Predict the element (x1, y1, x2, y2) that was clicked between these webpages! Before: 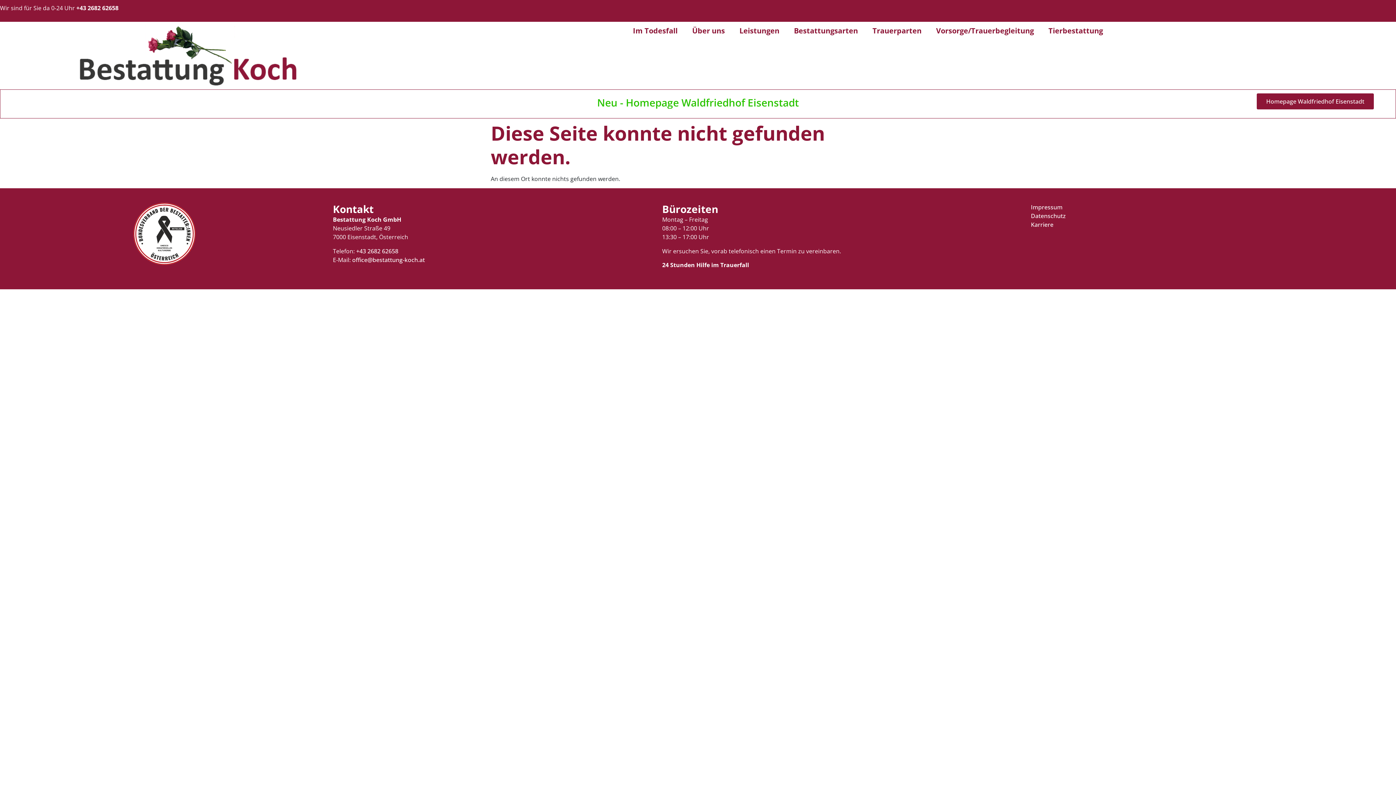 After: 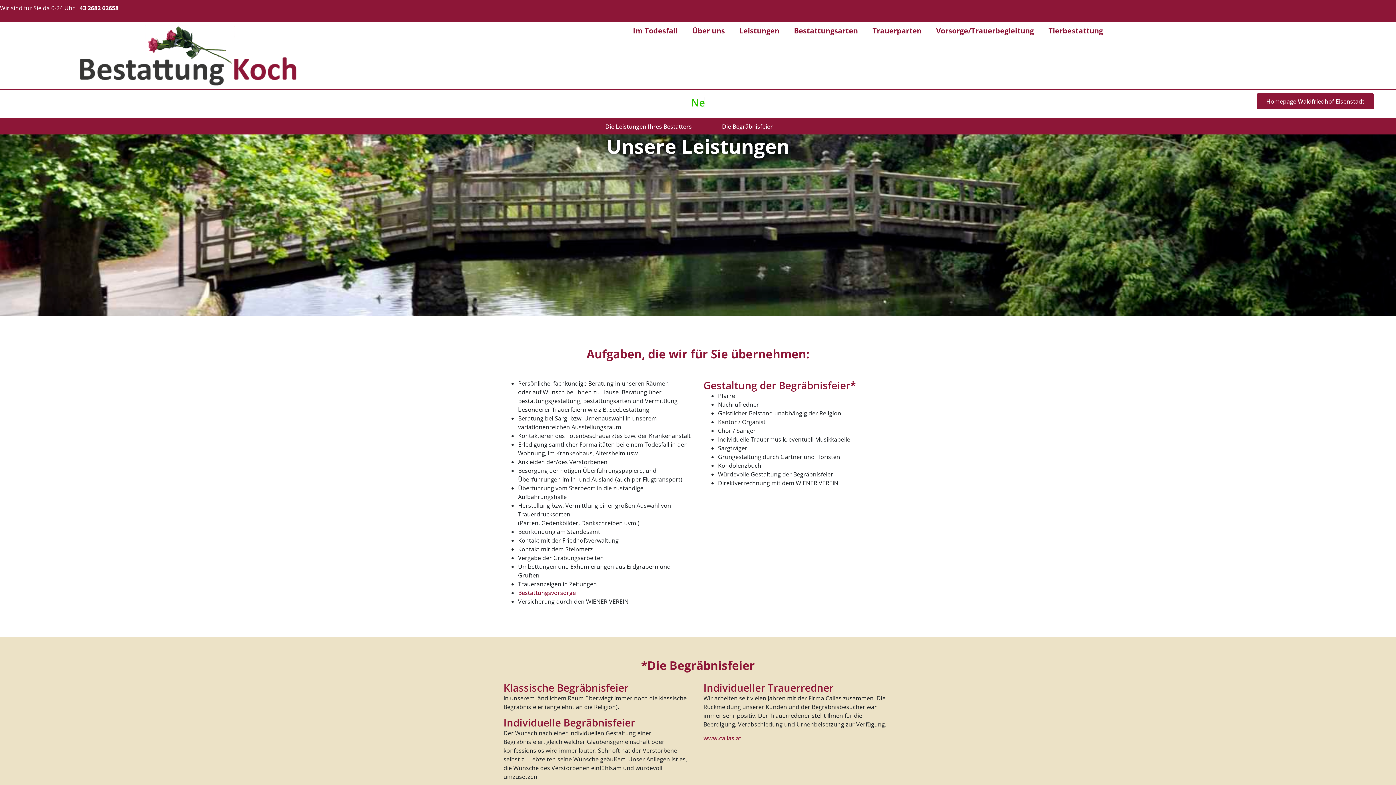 Action: label: Leistungen bbox: (732, 25, 786, 36)